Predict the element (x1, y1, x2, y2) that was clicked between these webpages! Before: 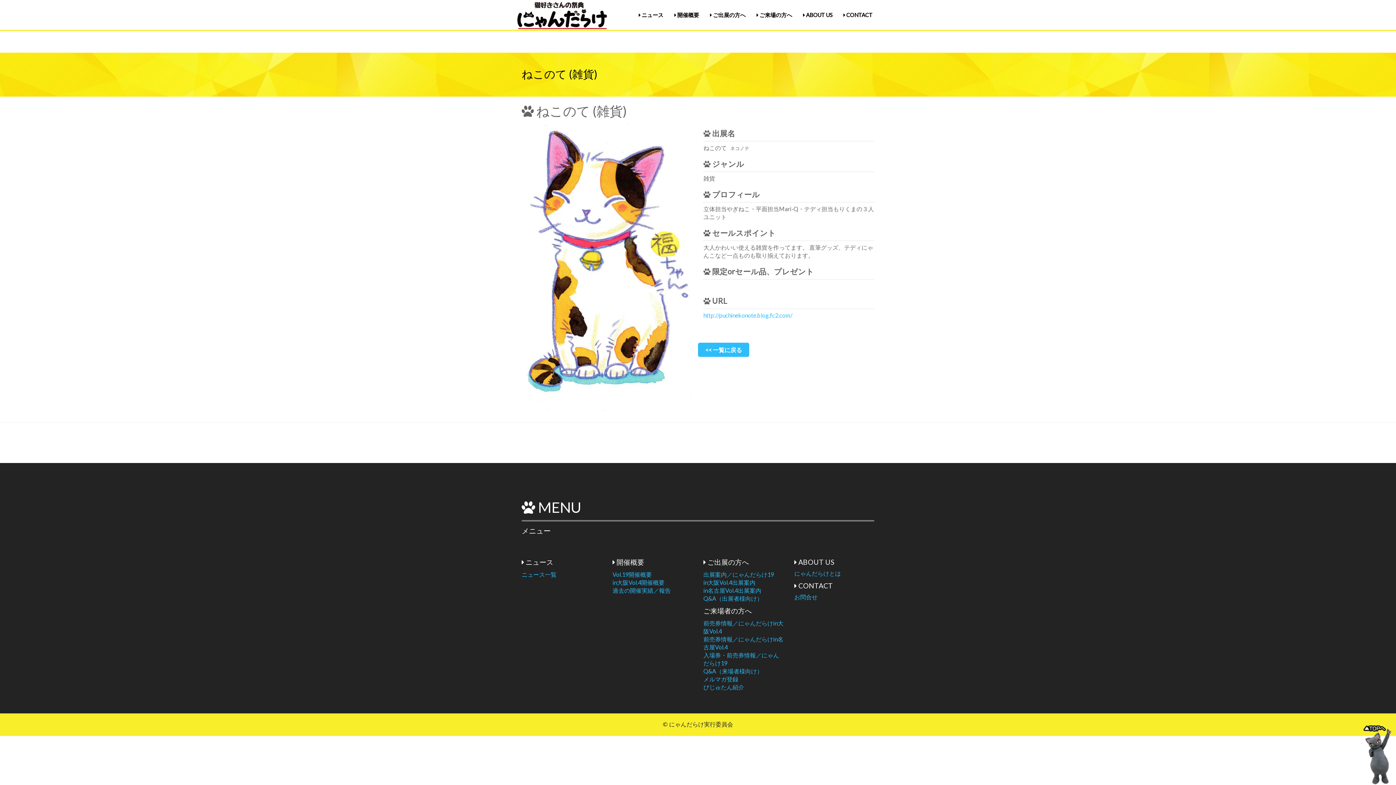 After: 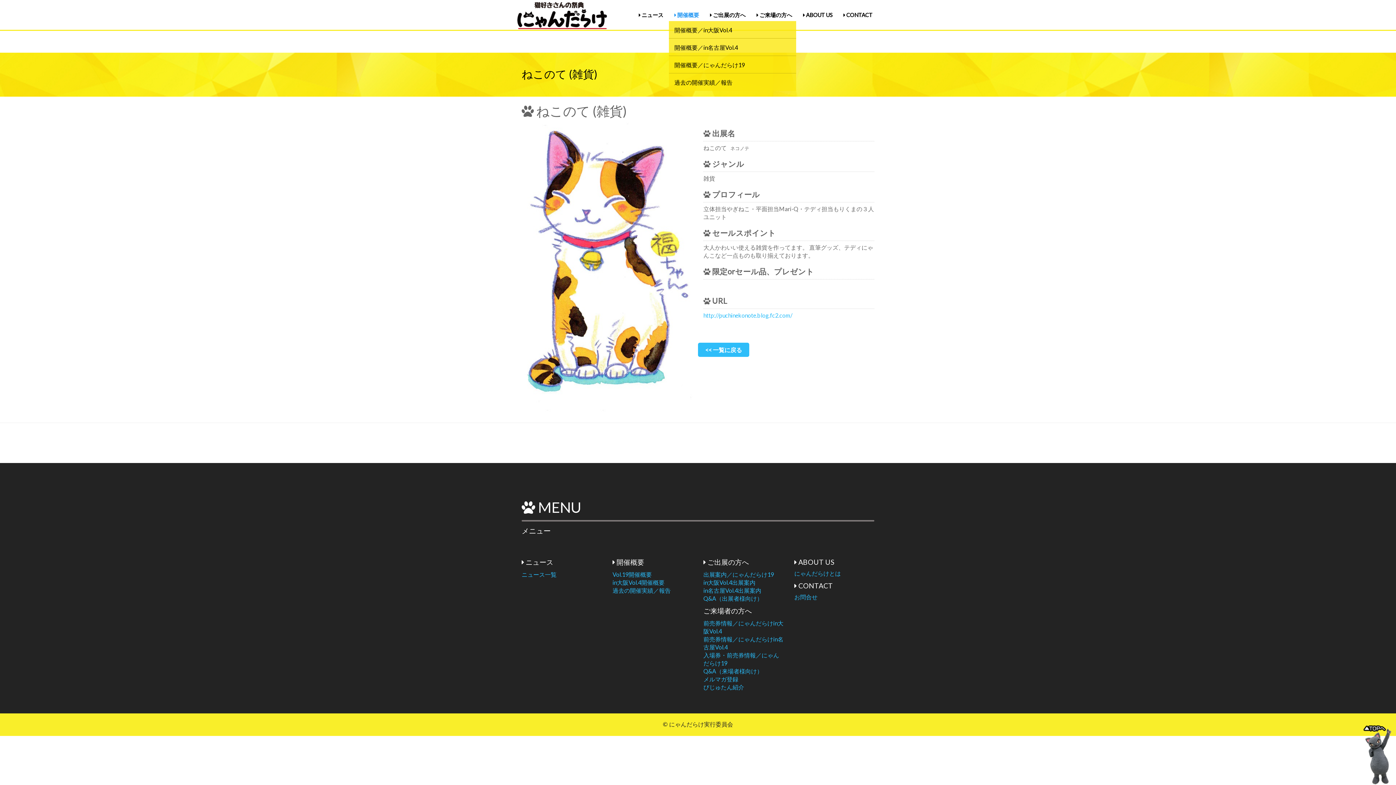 Action: bbox: (669, 9, 704, 20) label:  開催概要